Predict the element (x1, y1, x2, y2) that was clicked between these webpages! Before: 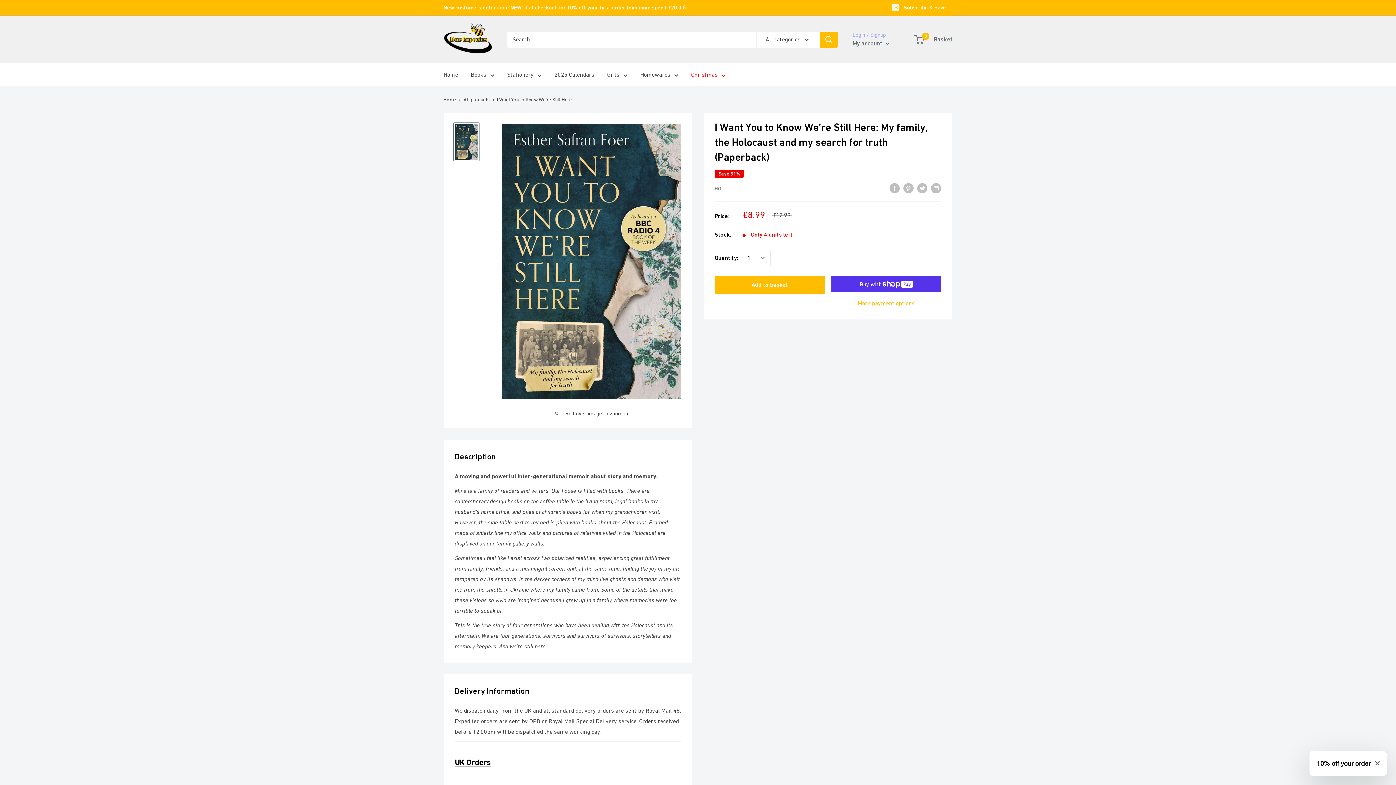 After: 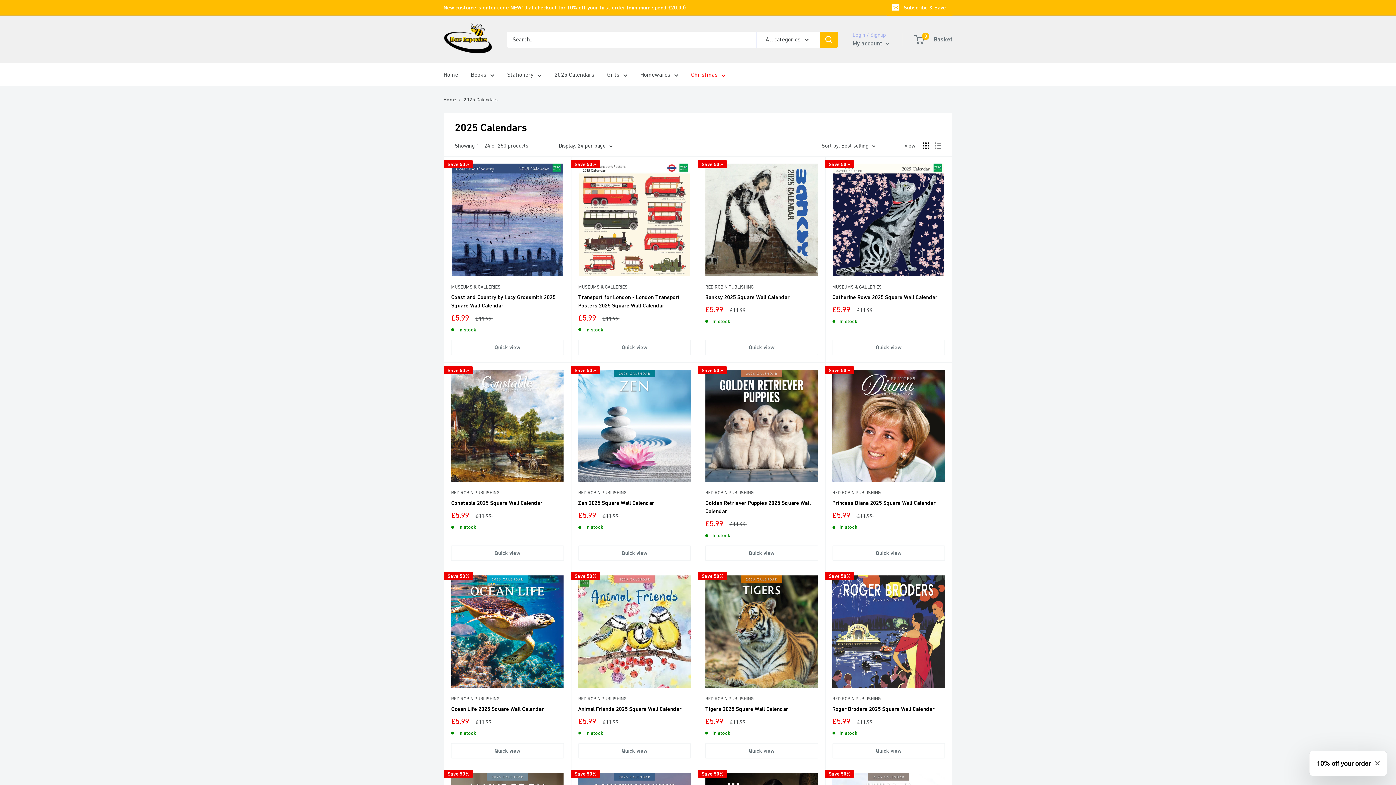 Action: label: 2025 Calendars bbox: (554, 69, 594, 80)